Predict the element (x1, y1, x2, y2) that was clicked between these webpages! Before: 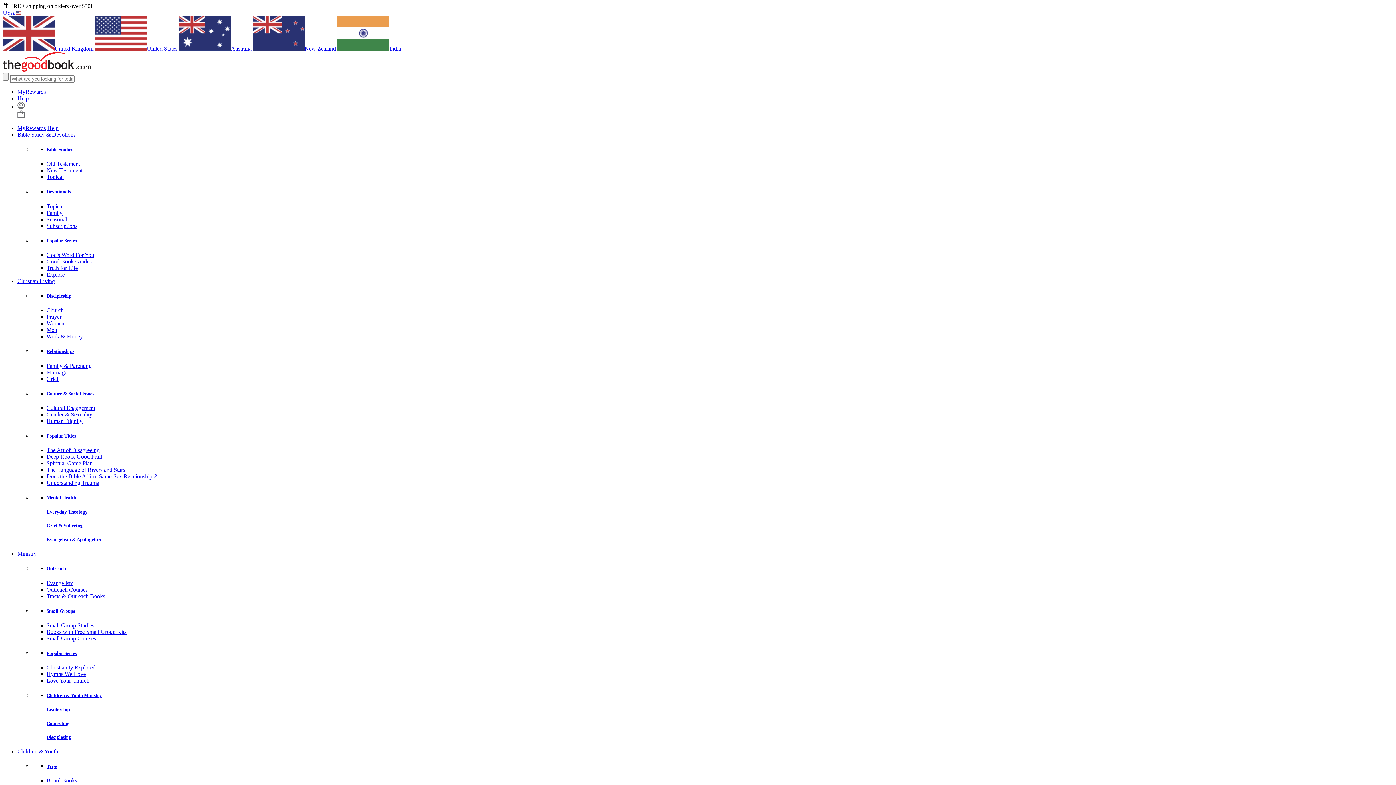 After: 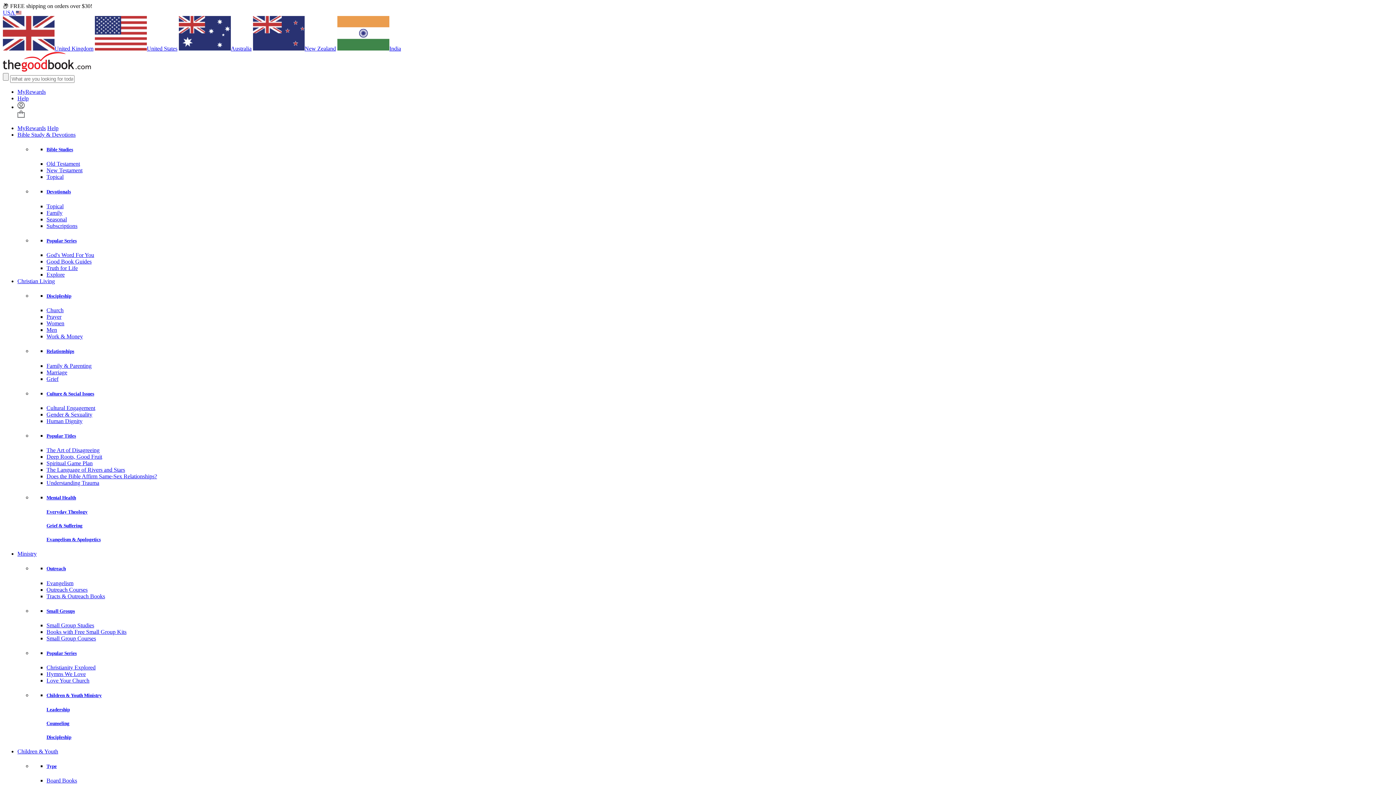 Action: bbox: (46, 216, 66, 222) label: Seasonal